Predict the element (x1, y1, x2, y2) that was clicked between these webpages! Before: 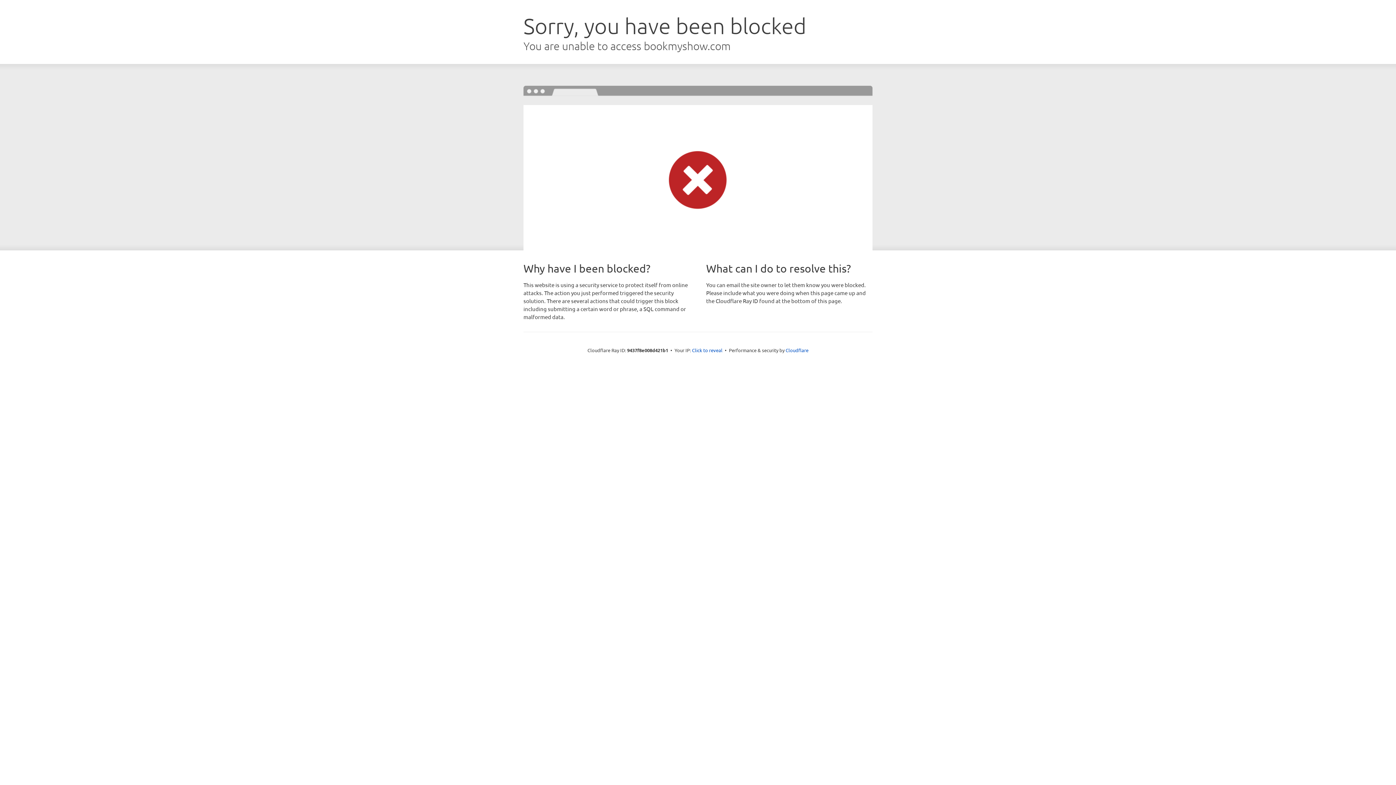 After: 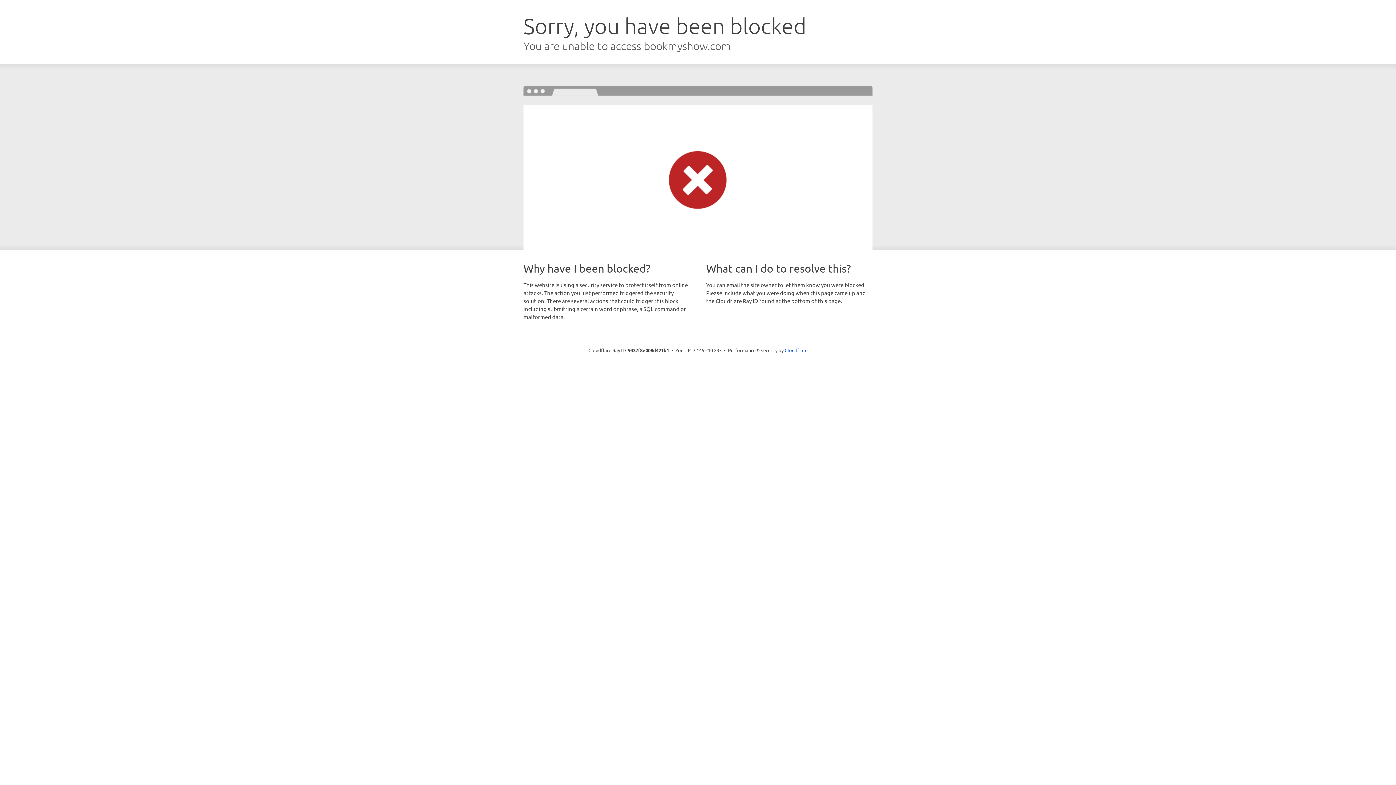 Action: label: Click to reveal bbox: (692, 346, 722, 353)